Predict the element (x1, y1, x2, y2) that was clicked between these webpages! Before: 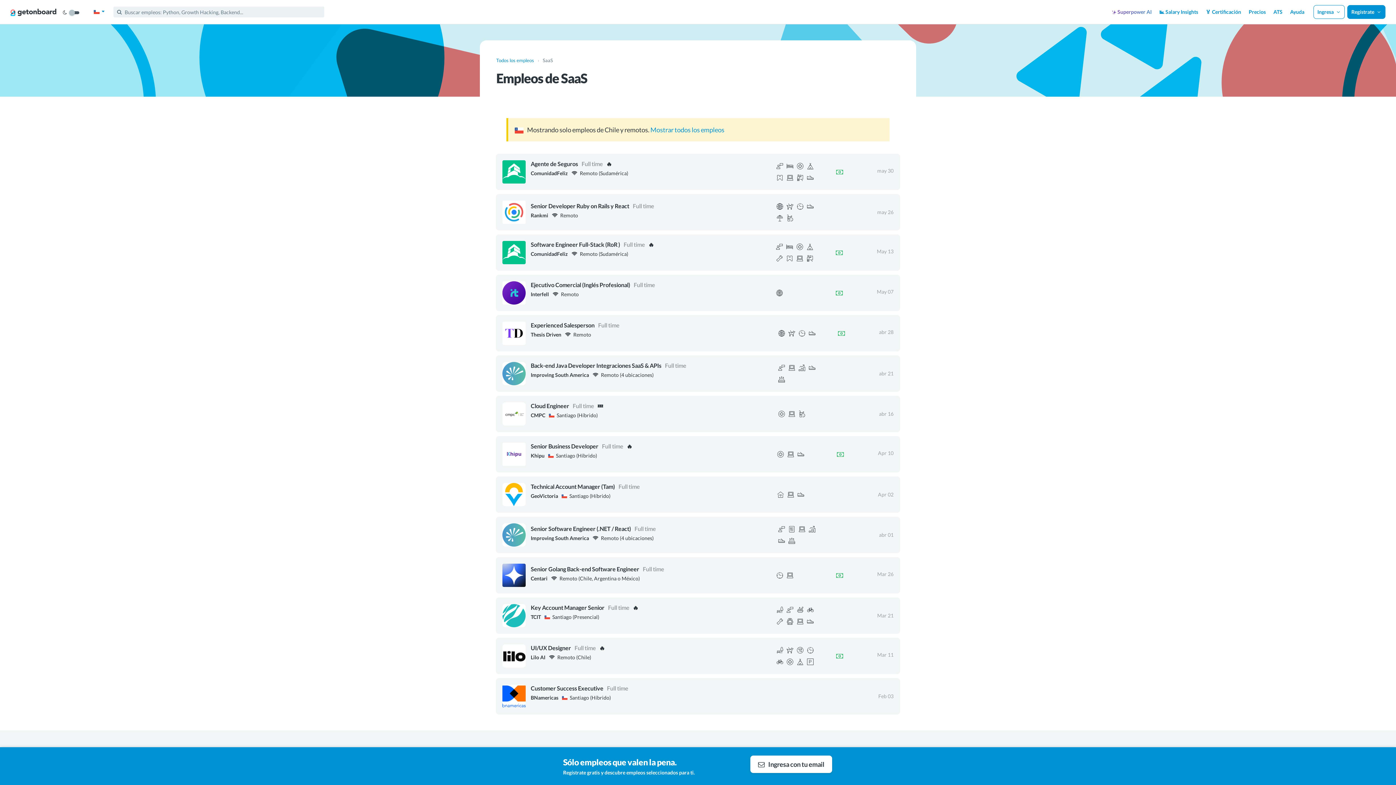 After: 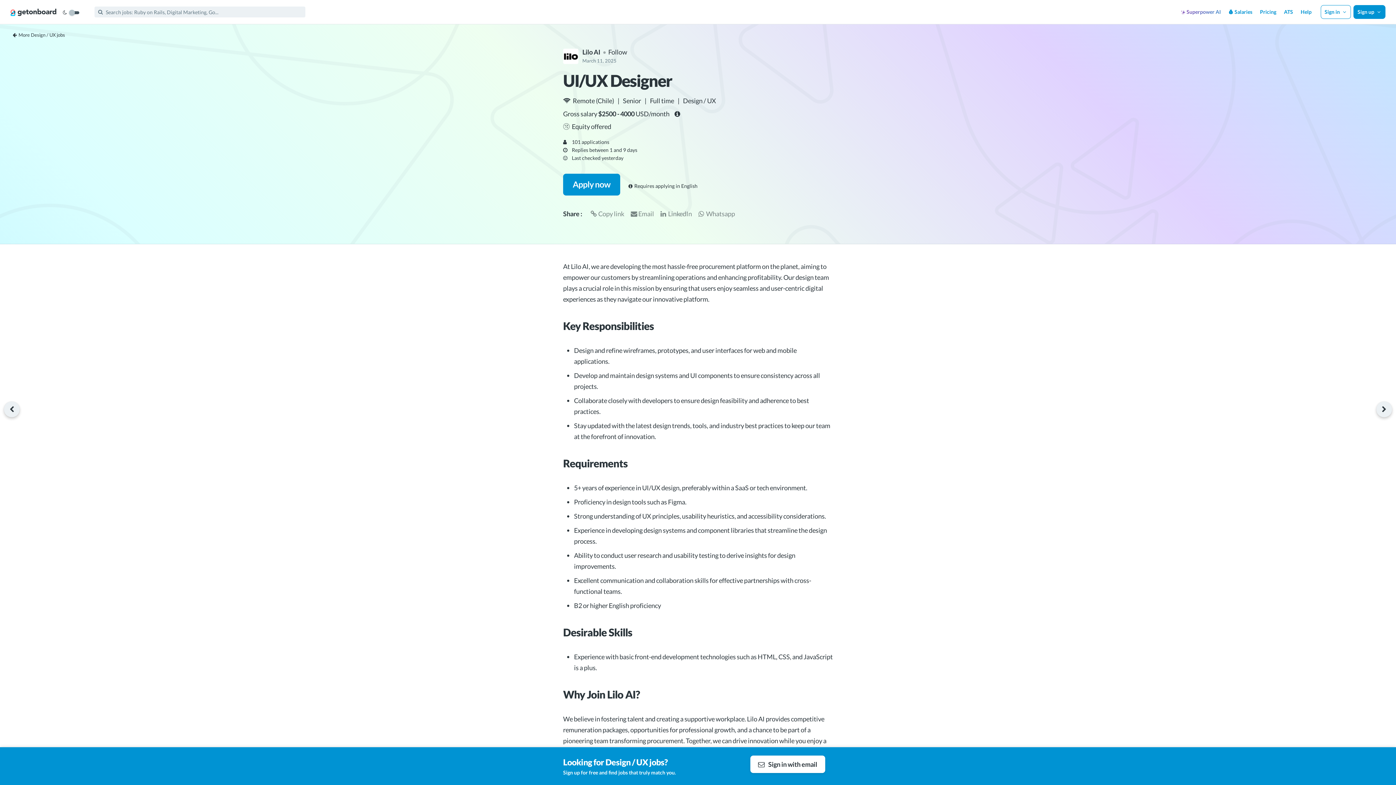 Action: label: UI/UX Designer Full time🔥
Lilo AI    Remoto (Chile)
       
Mar 11 bbox: (496, 638, 900, 674)